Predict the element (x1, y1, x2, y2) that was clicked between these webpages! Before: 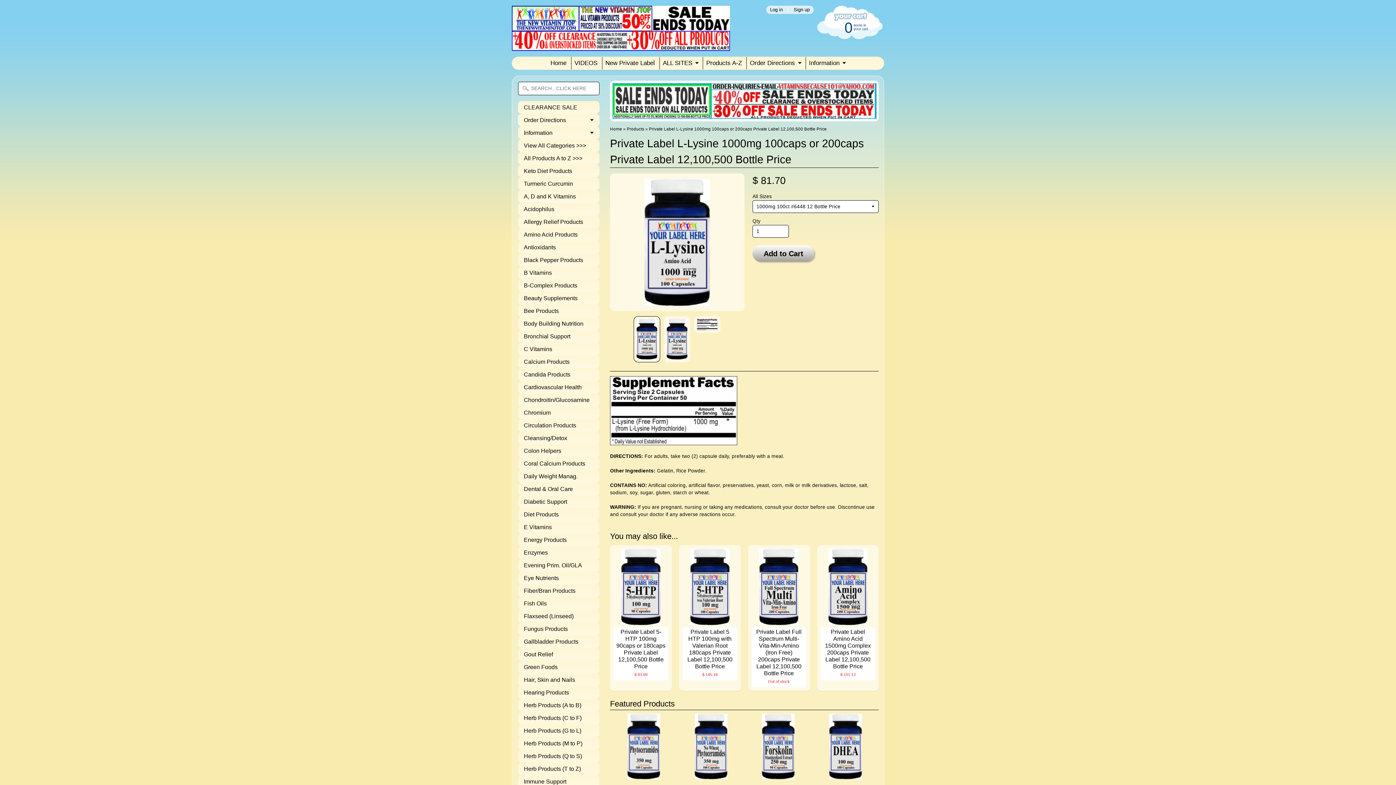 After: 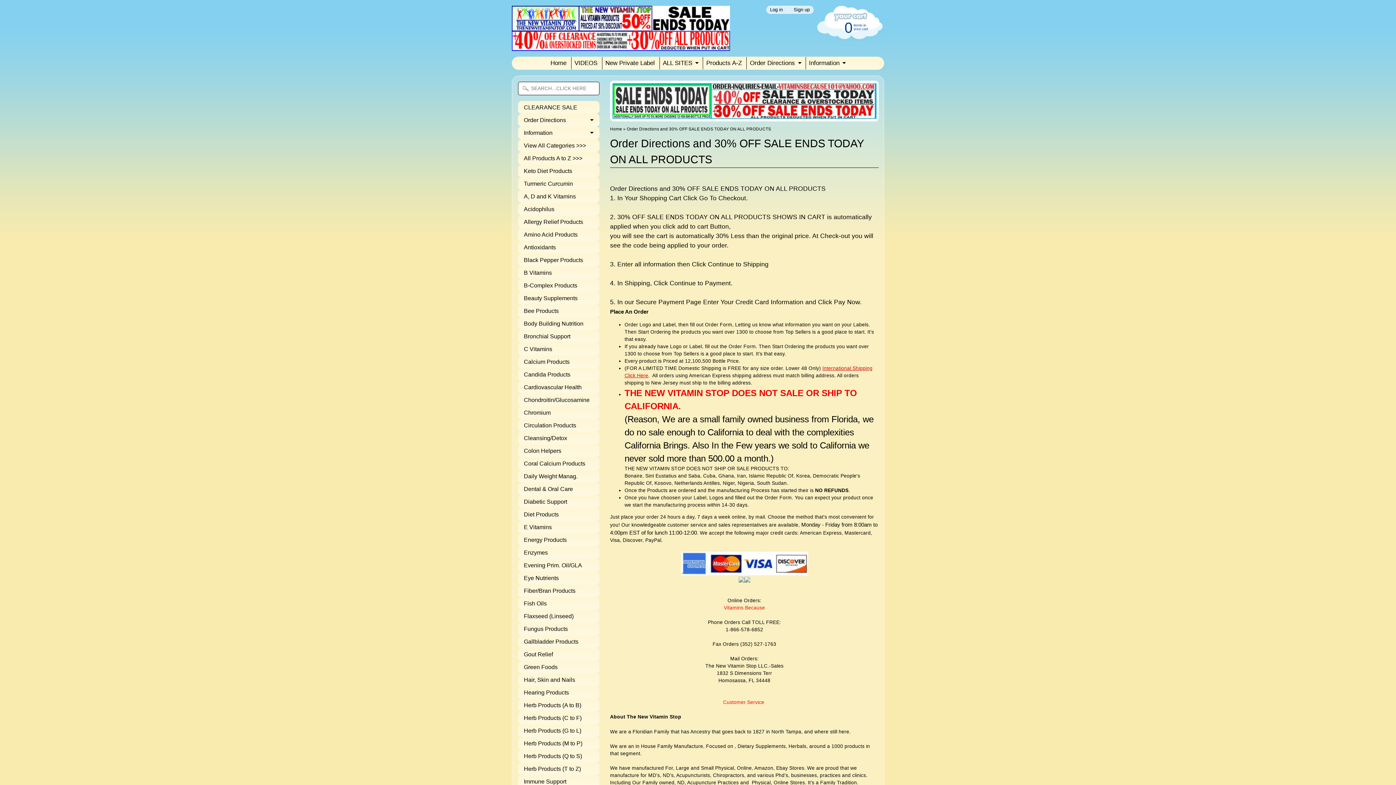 Action: label: Order Directions bbox: (747, 57, 804, 69)